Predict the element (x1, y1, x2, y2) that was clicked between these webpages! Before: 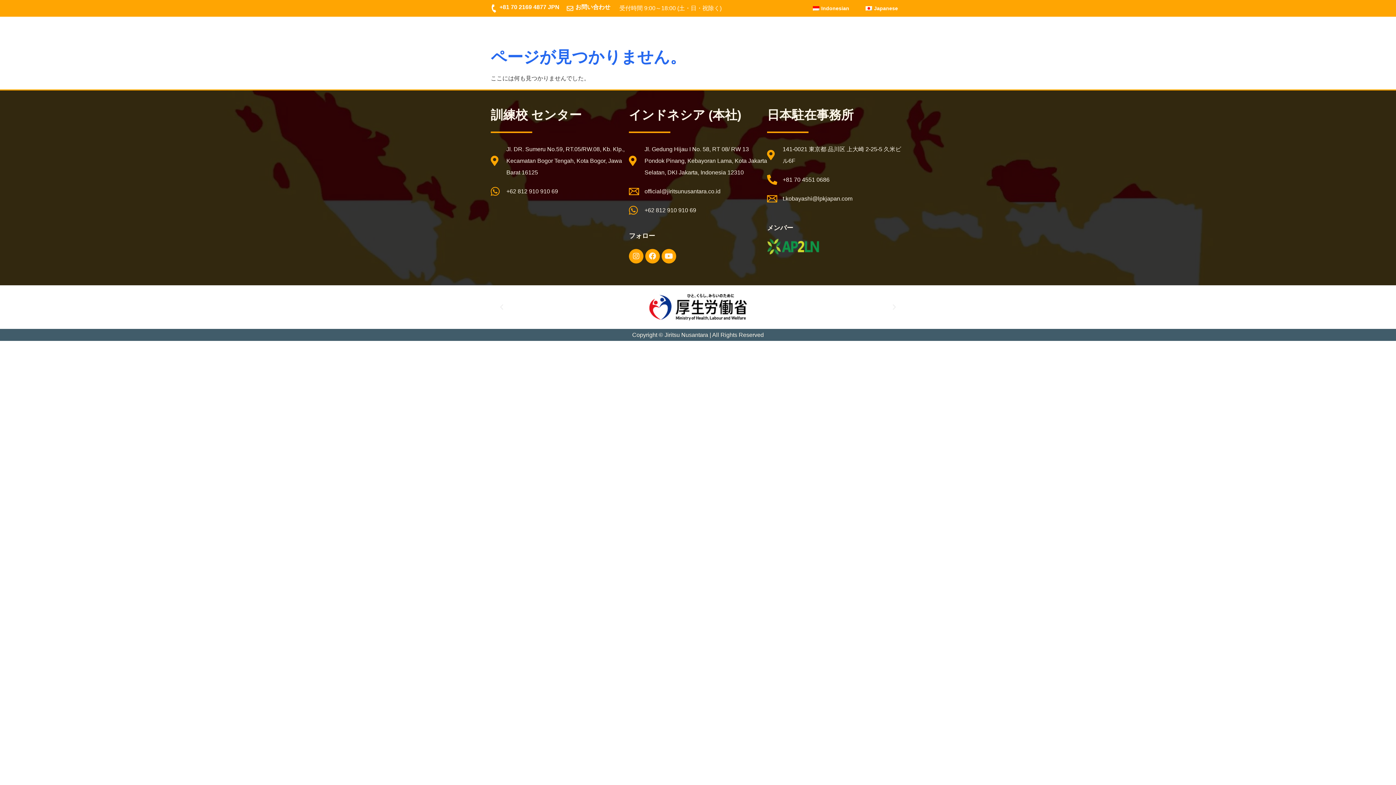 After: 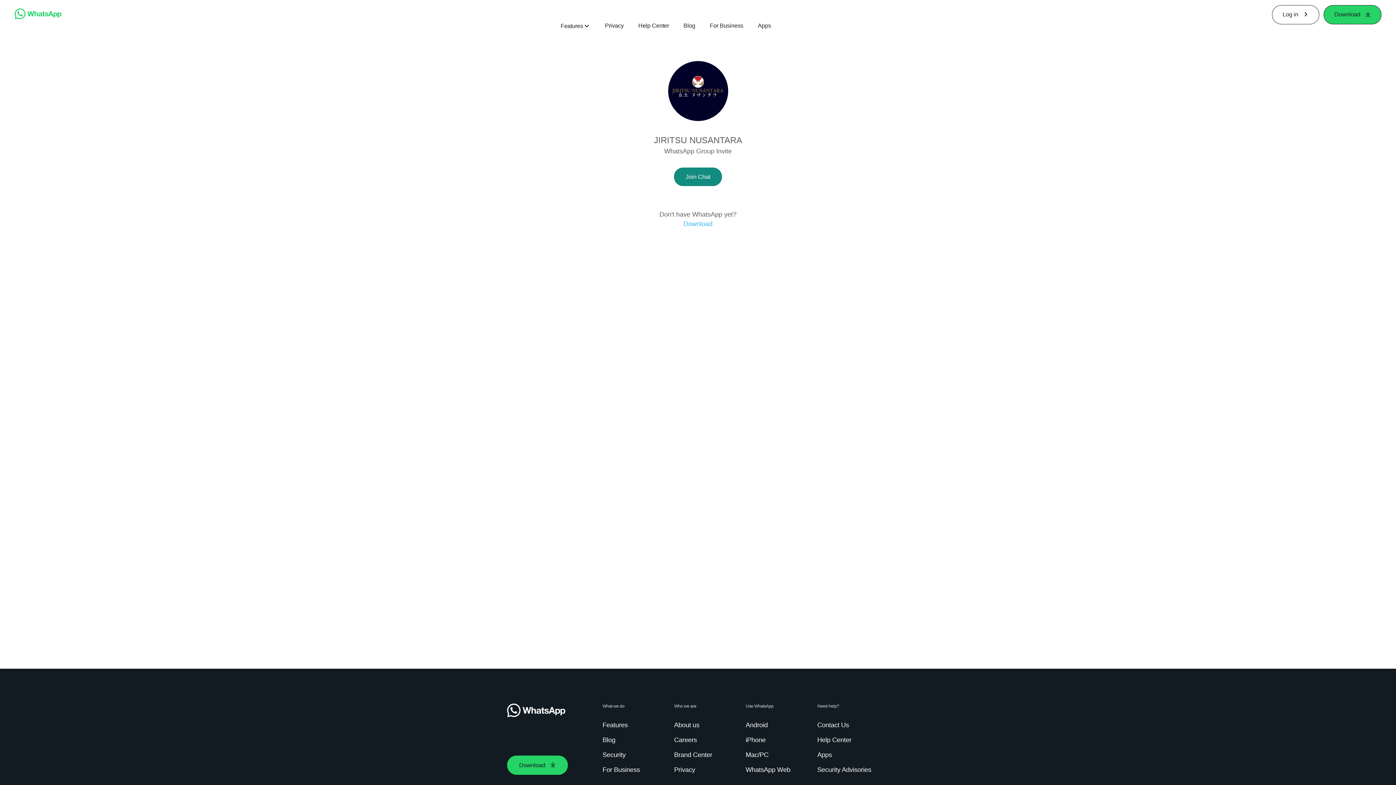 Action: bbox: (629, 204, 767, 216) label: +62 812 910 910 69